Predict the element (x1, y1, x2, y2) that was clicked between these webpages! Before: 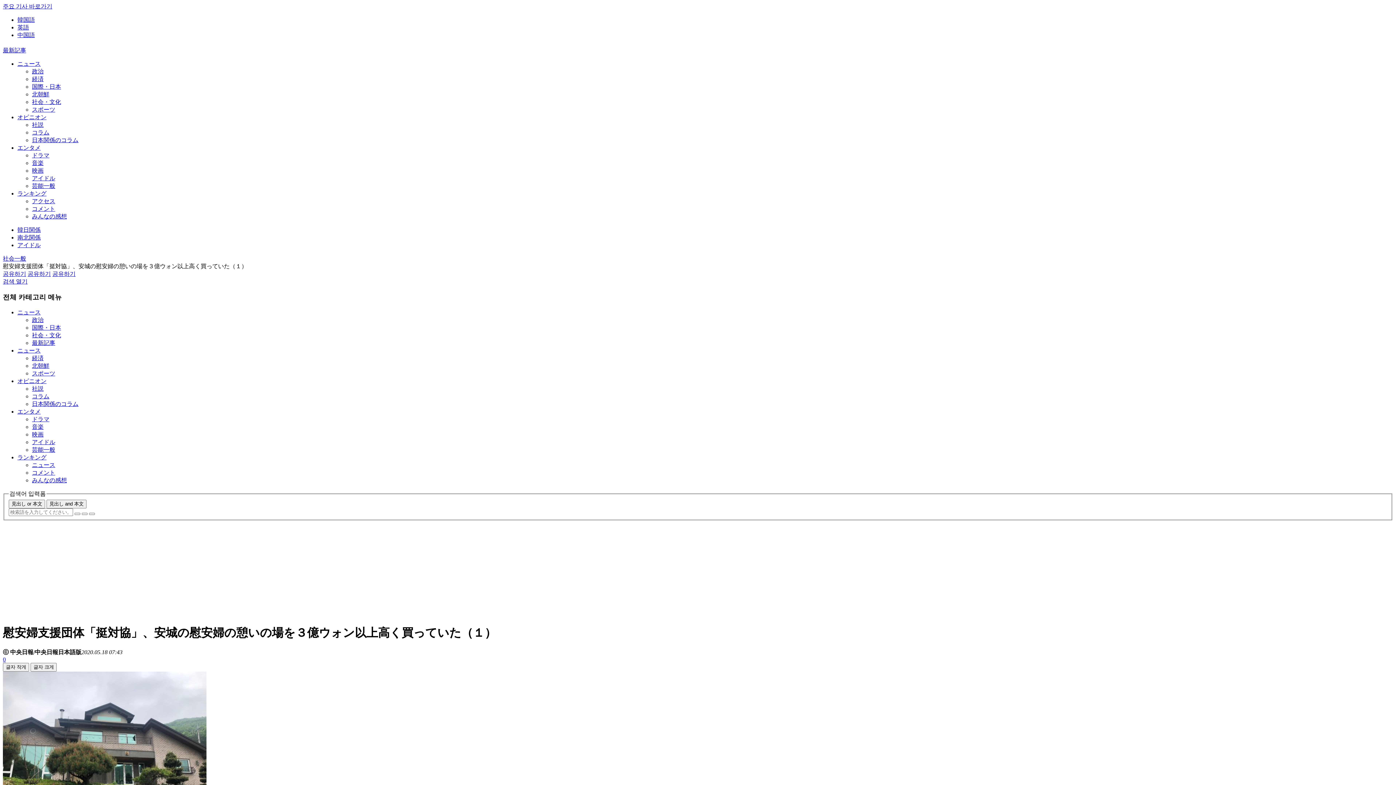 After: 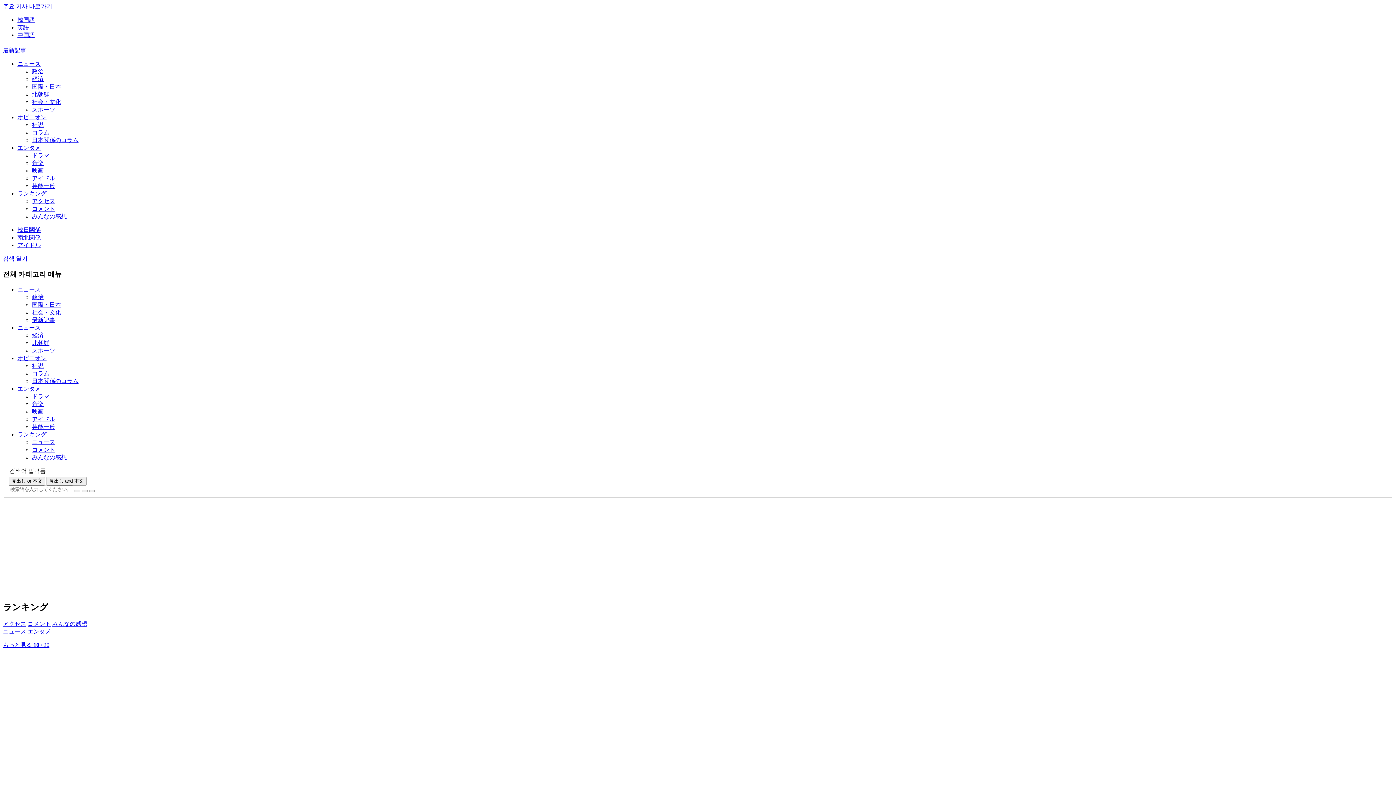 Action: label: コメント bbox: (32, 205, 55, 212)